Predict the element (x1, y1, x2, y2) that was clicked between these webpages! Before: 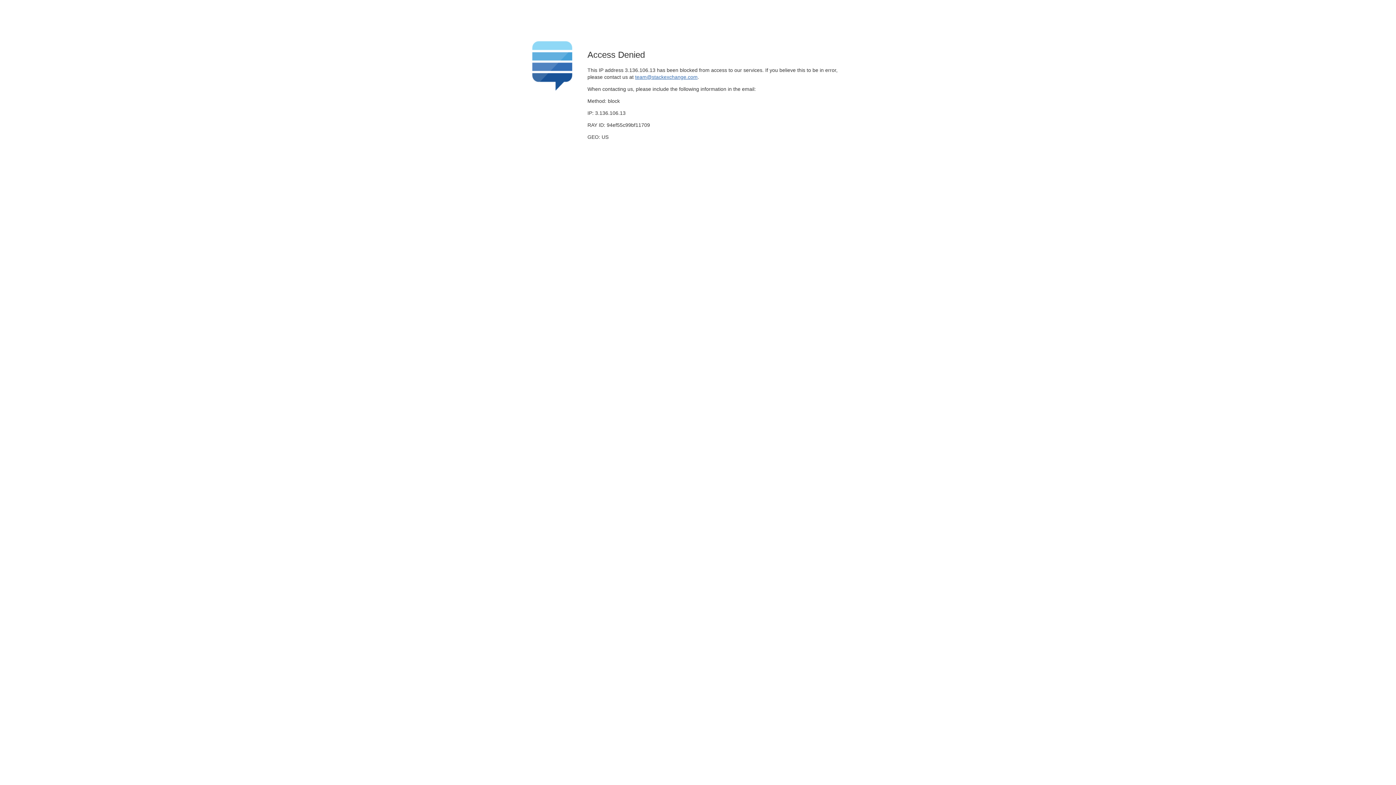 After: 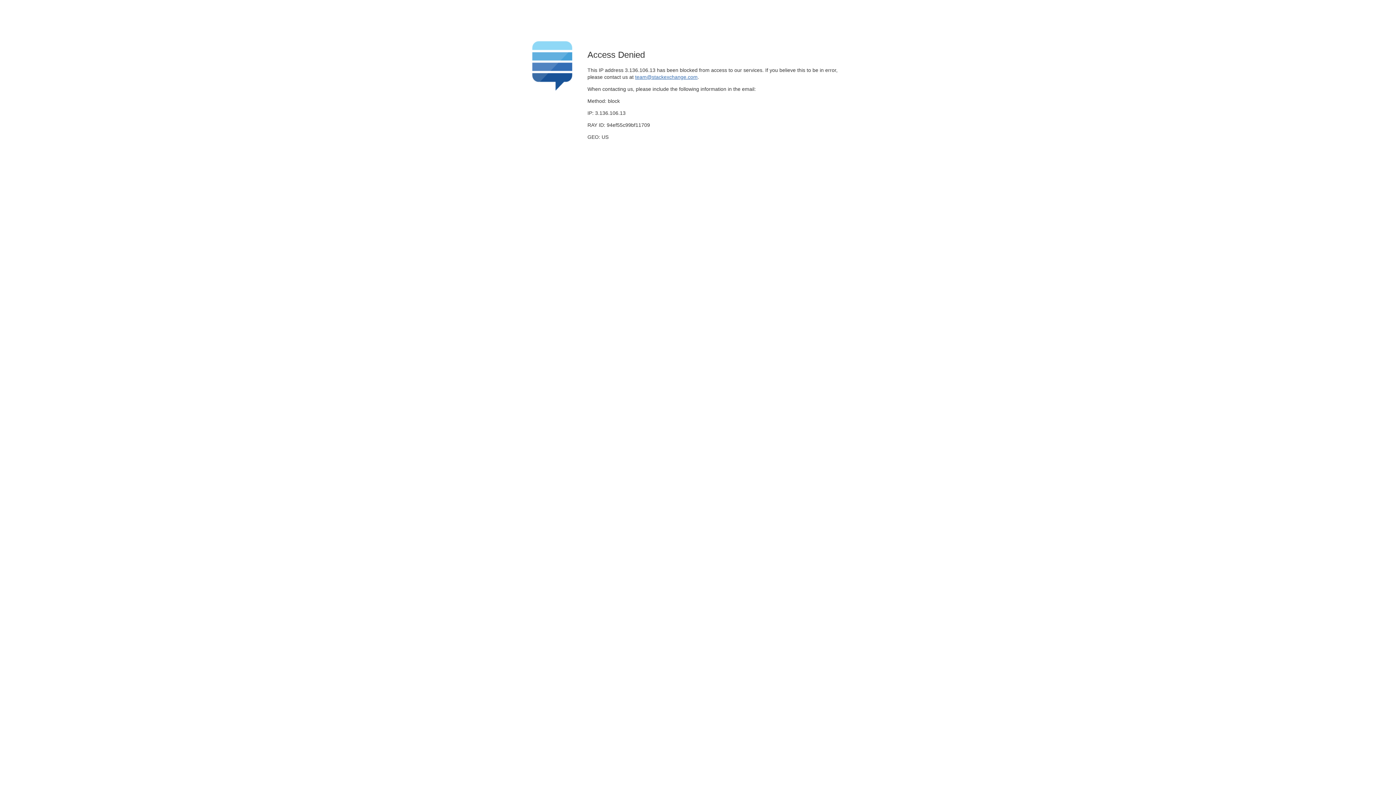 Action: bbox: (635, 74, 697, 79) label: team@stackexchange.com